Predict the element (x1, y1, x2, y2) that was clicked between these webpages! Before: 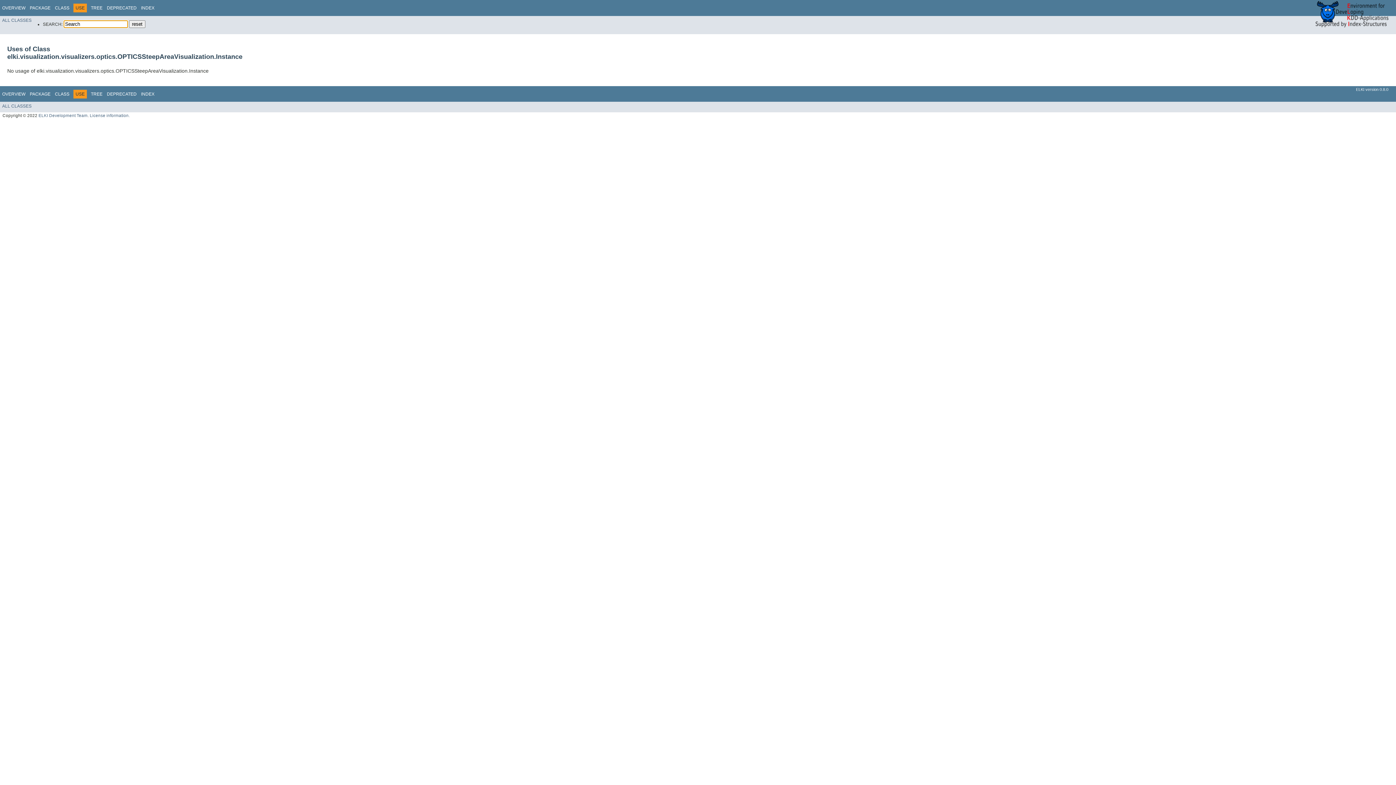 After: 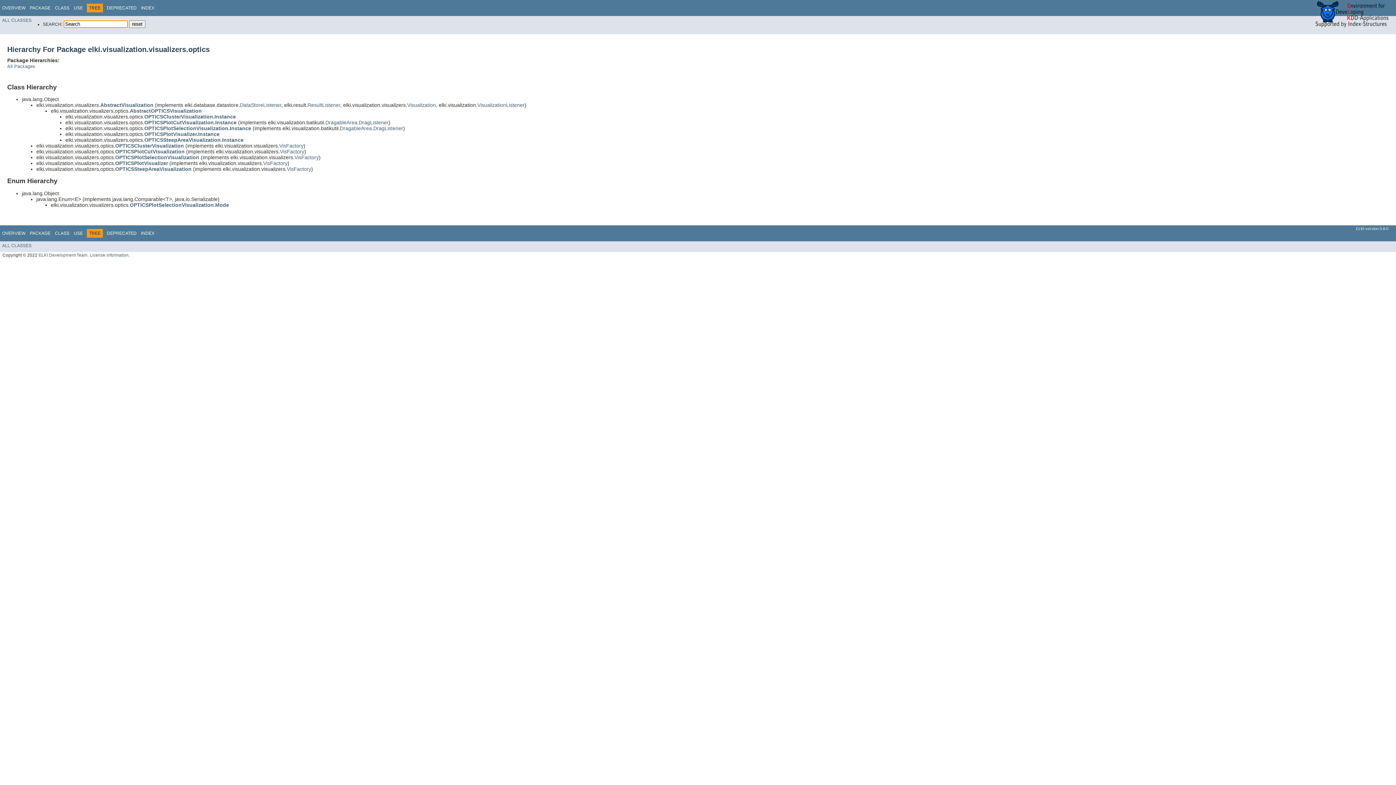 Action: label: TREE bbox: (90, 91, 102, 96)